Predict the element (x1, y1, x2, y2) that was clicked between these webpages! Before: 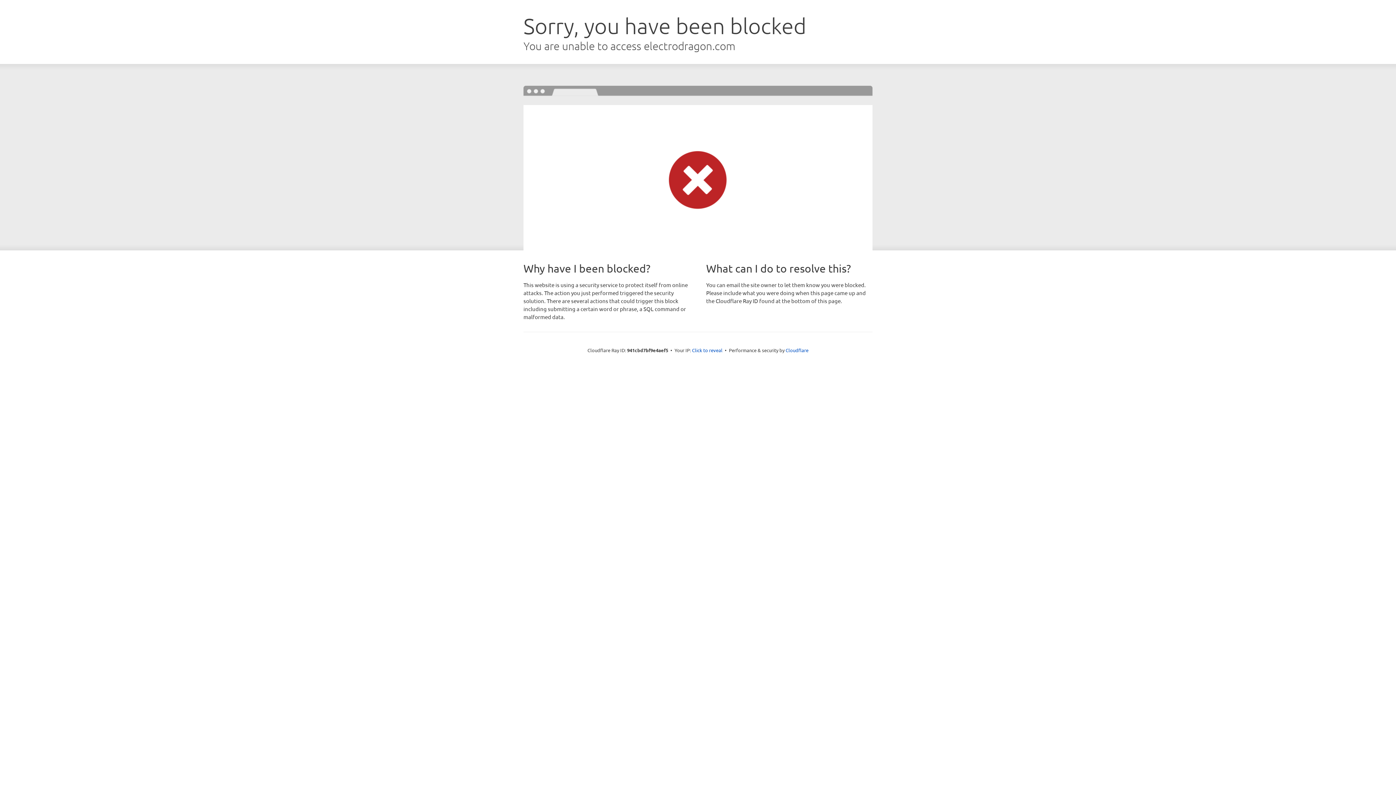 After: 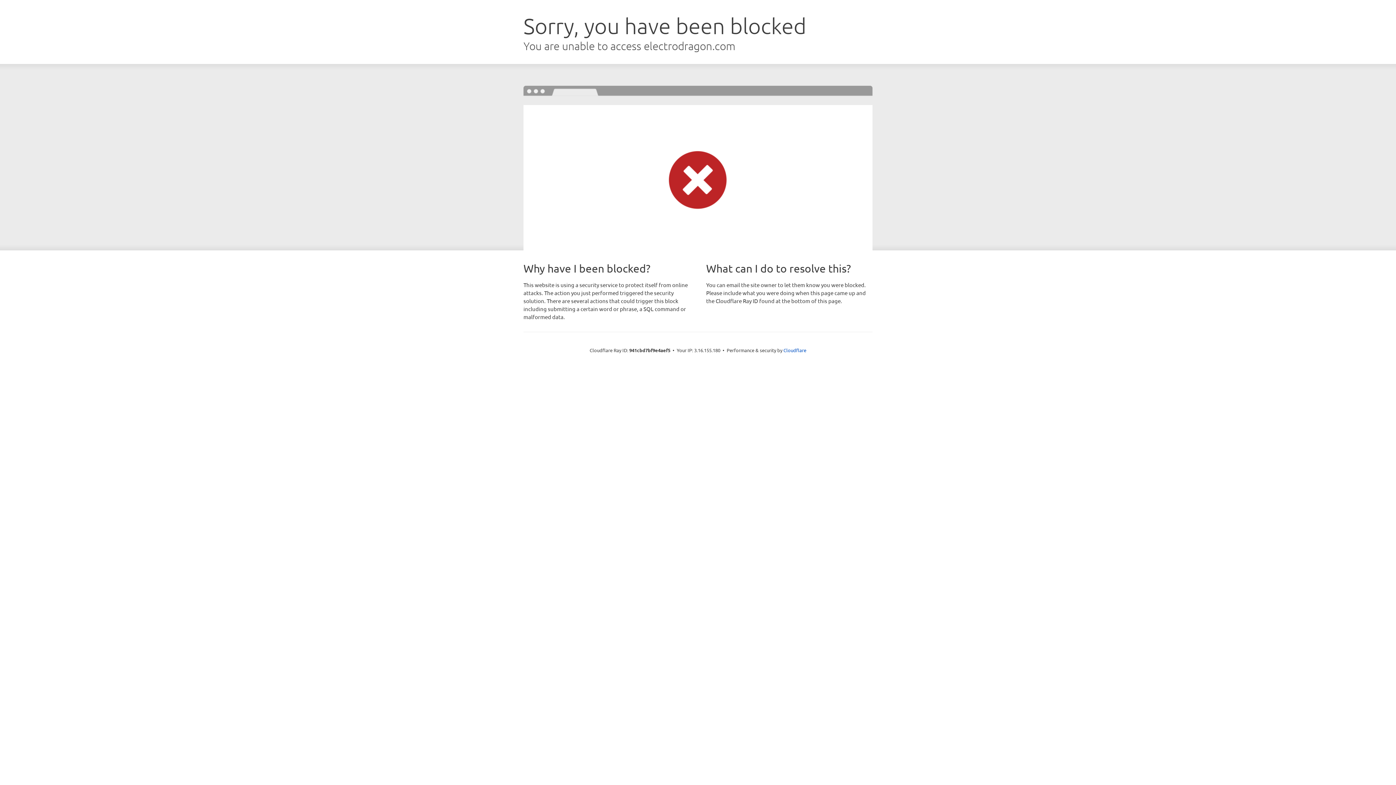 Action: bbox: (692, 346, 722, 353) label: Click to reveal